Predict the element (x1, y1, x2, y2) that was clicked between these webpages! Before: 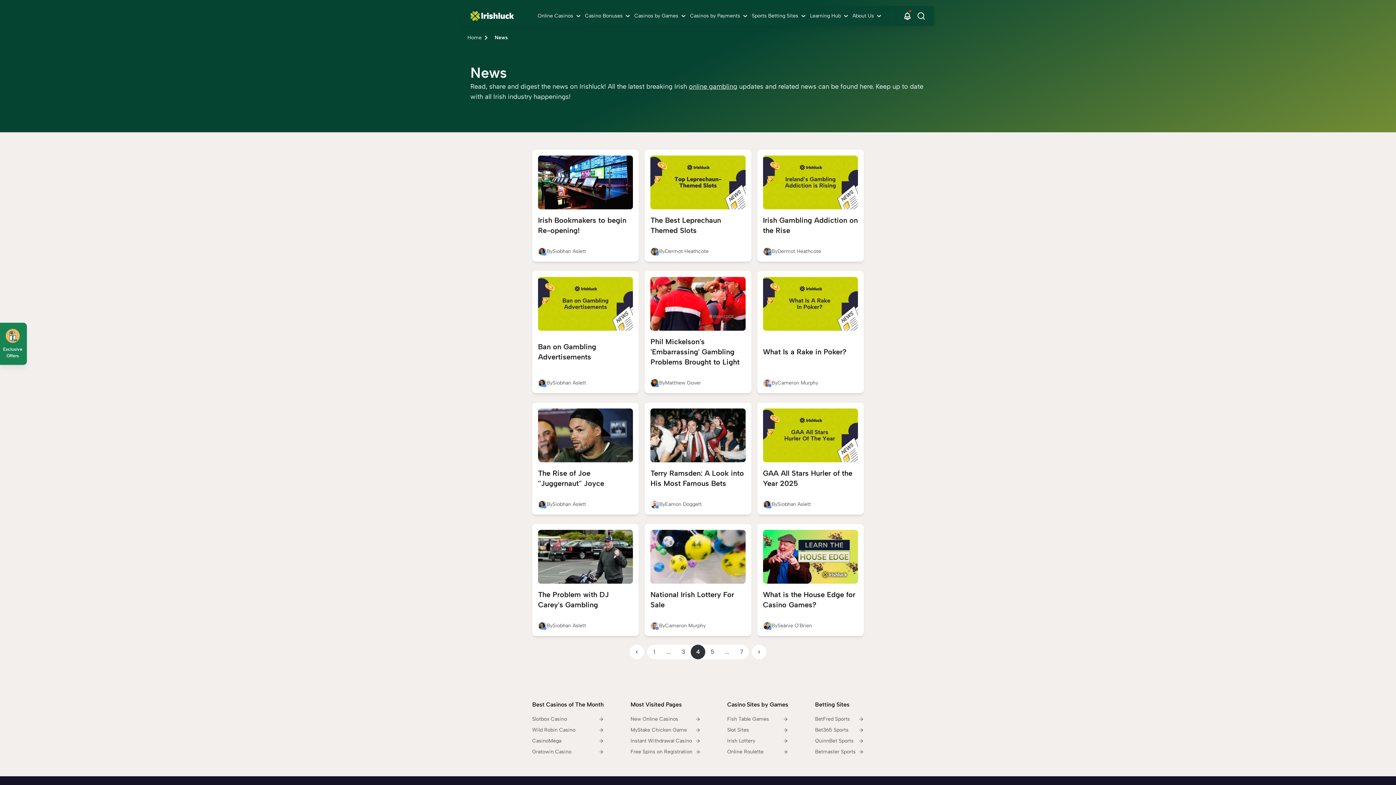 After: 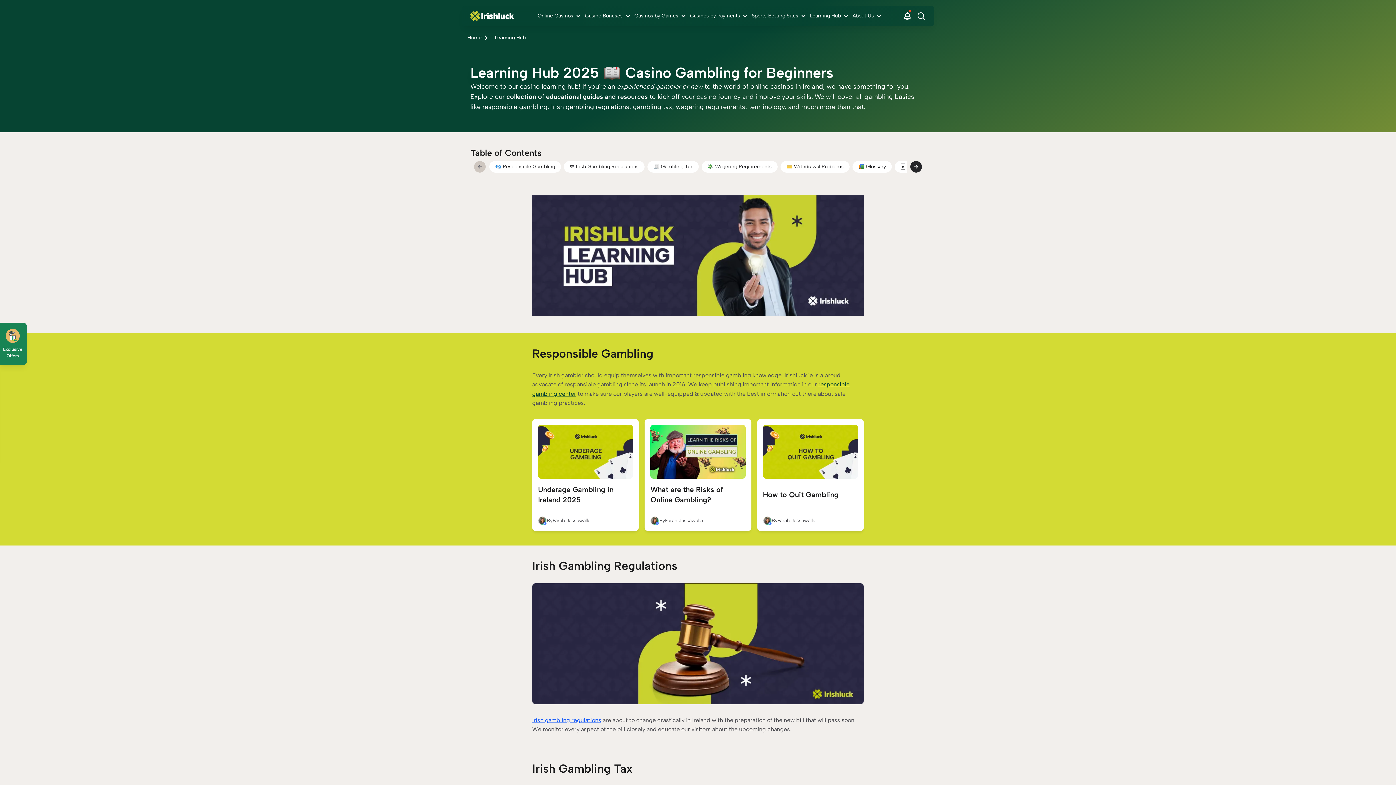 Action: bbox: (808, 2, 851, 29) label: Learning Hub link